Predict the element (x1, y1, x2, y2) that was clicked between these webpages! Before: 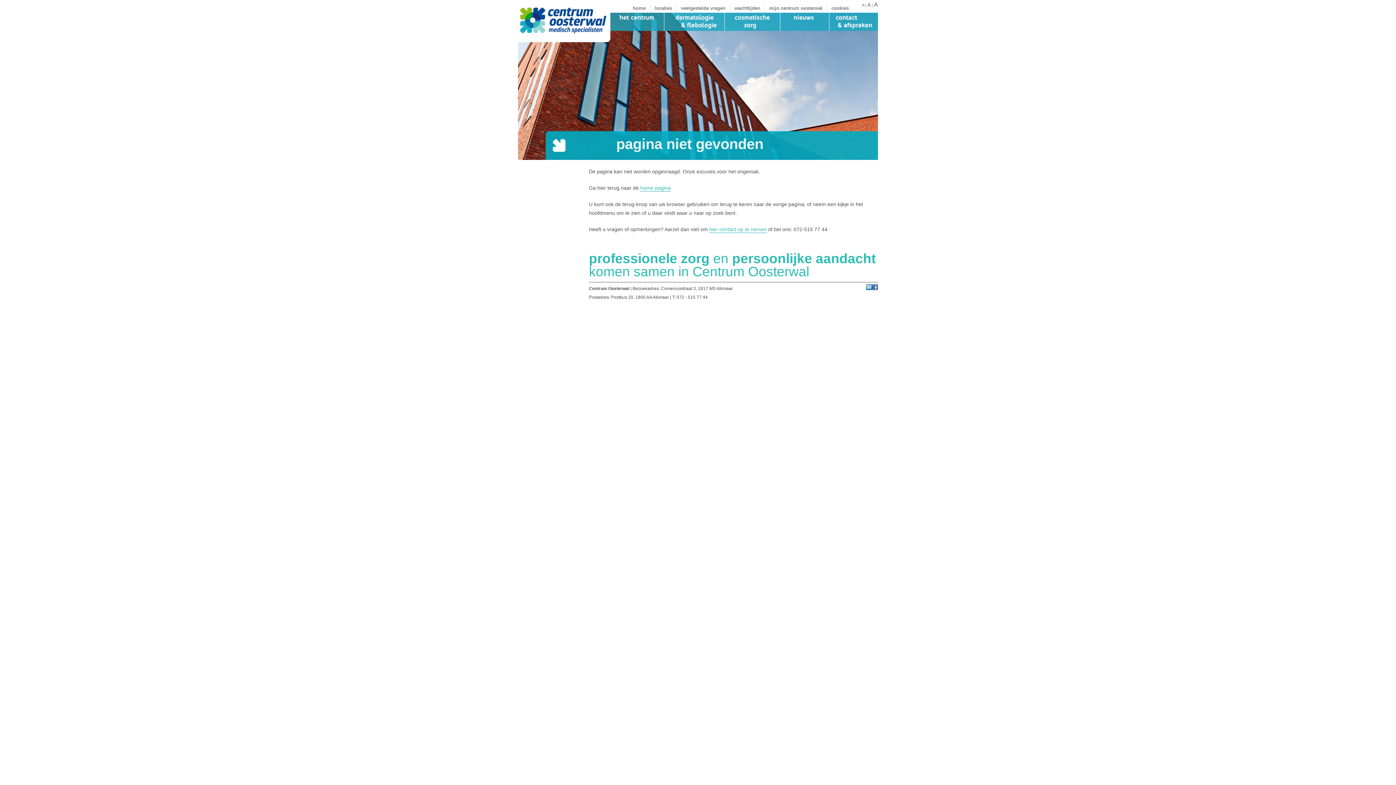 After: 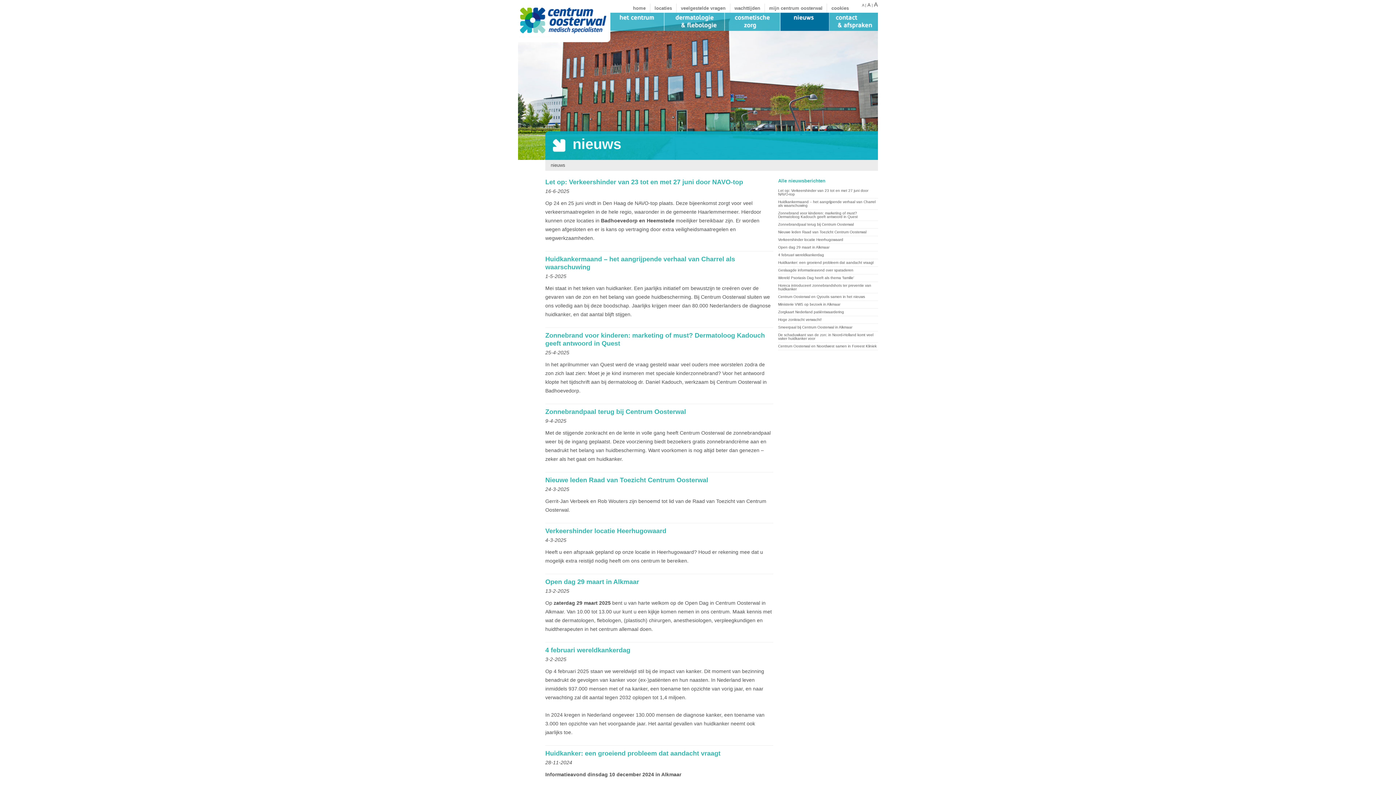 Action: label: nieuws bbox: (780, 12, 829, 30)